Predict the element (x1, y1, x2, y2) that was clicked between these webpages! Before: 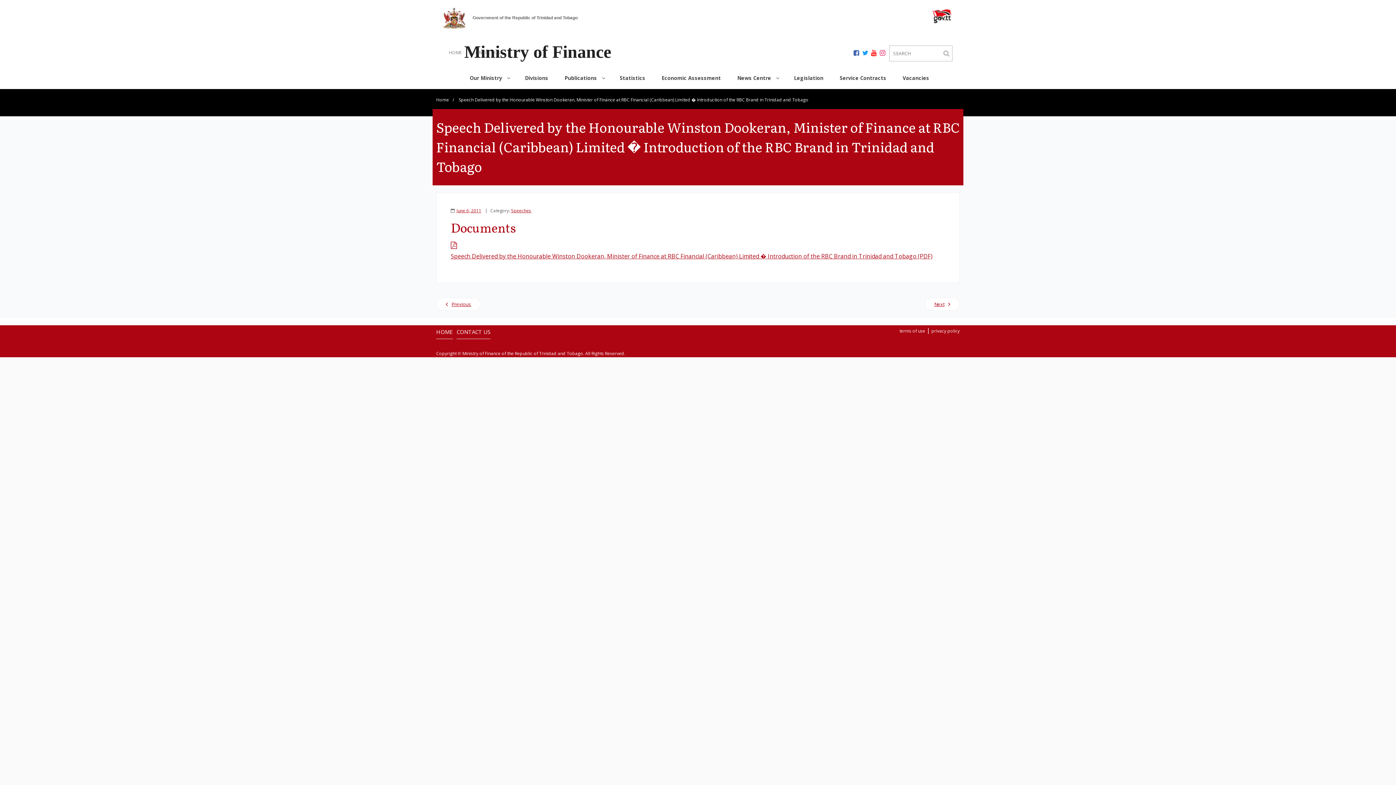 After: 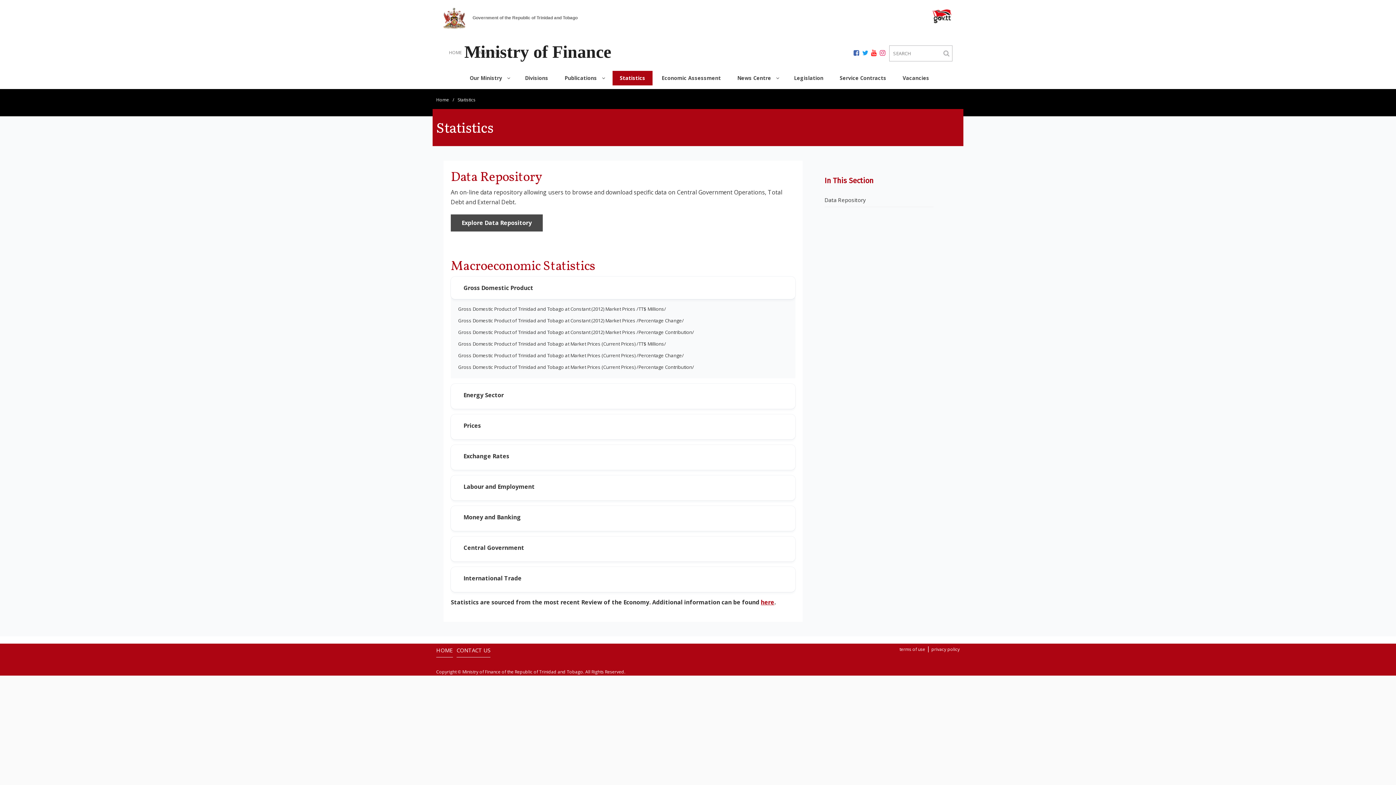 Action: bbox: (612, 70, 652, 85) label: Statistics